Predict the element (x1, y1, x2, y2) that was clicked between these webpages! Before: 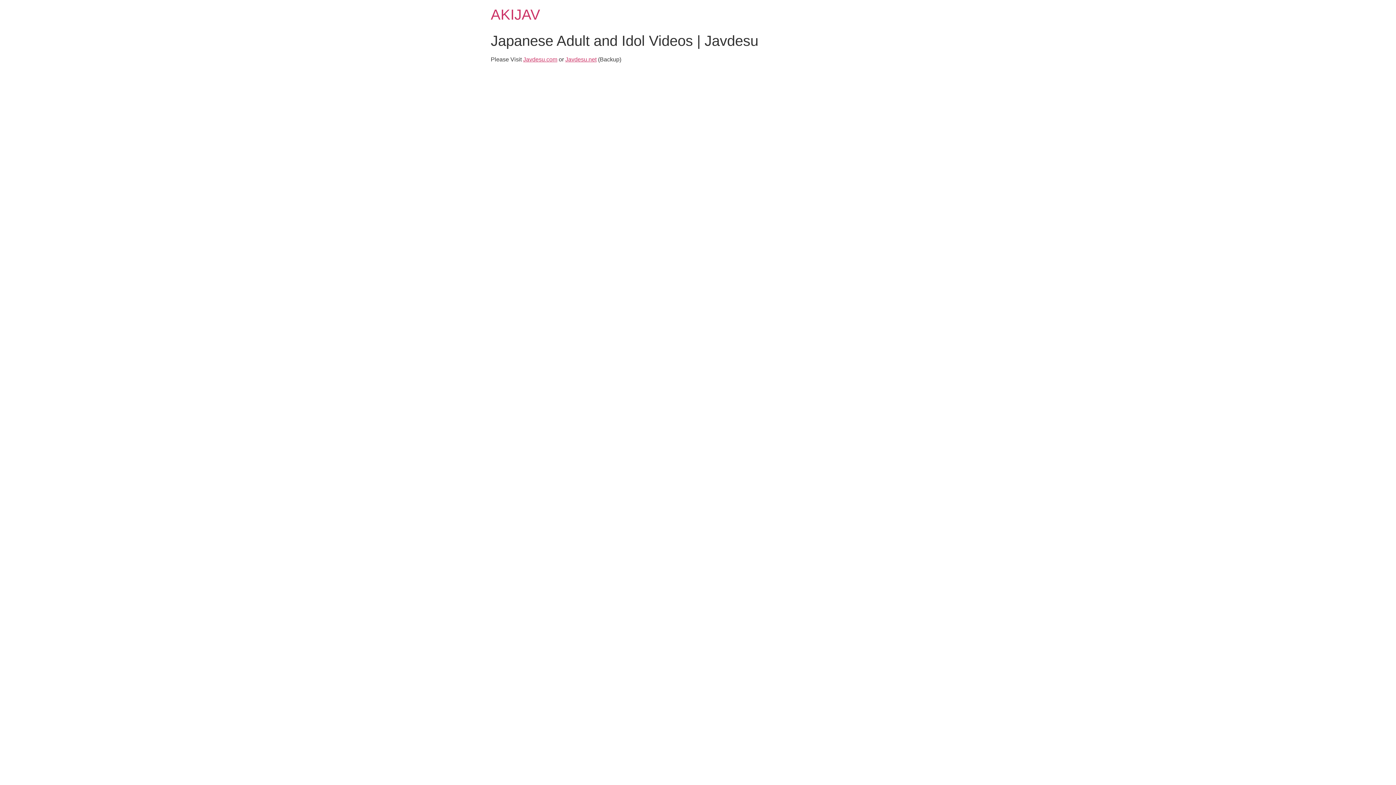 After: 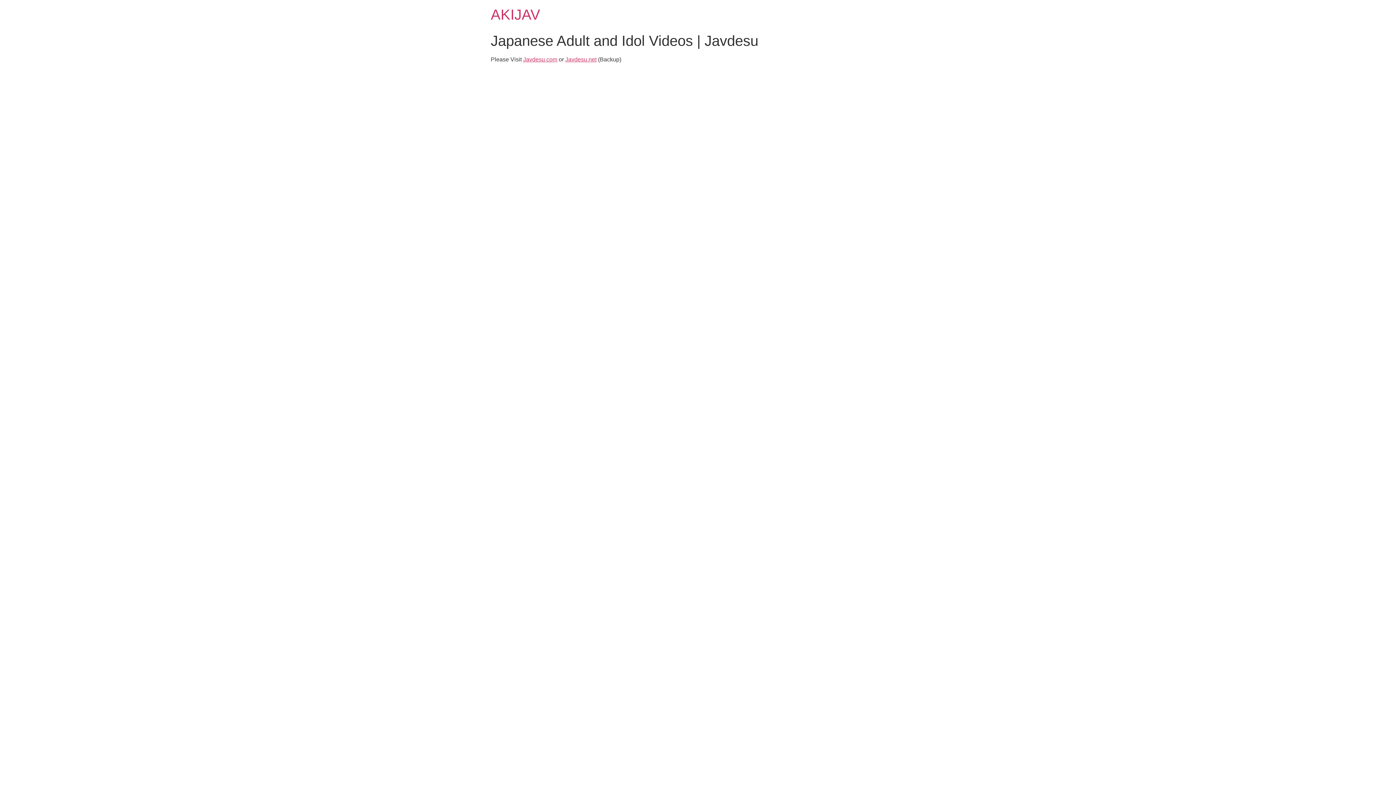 Action: label: AKIJAV bbox: (490, 6, 540, 22)